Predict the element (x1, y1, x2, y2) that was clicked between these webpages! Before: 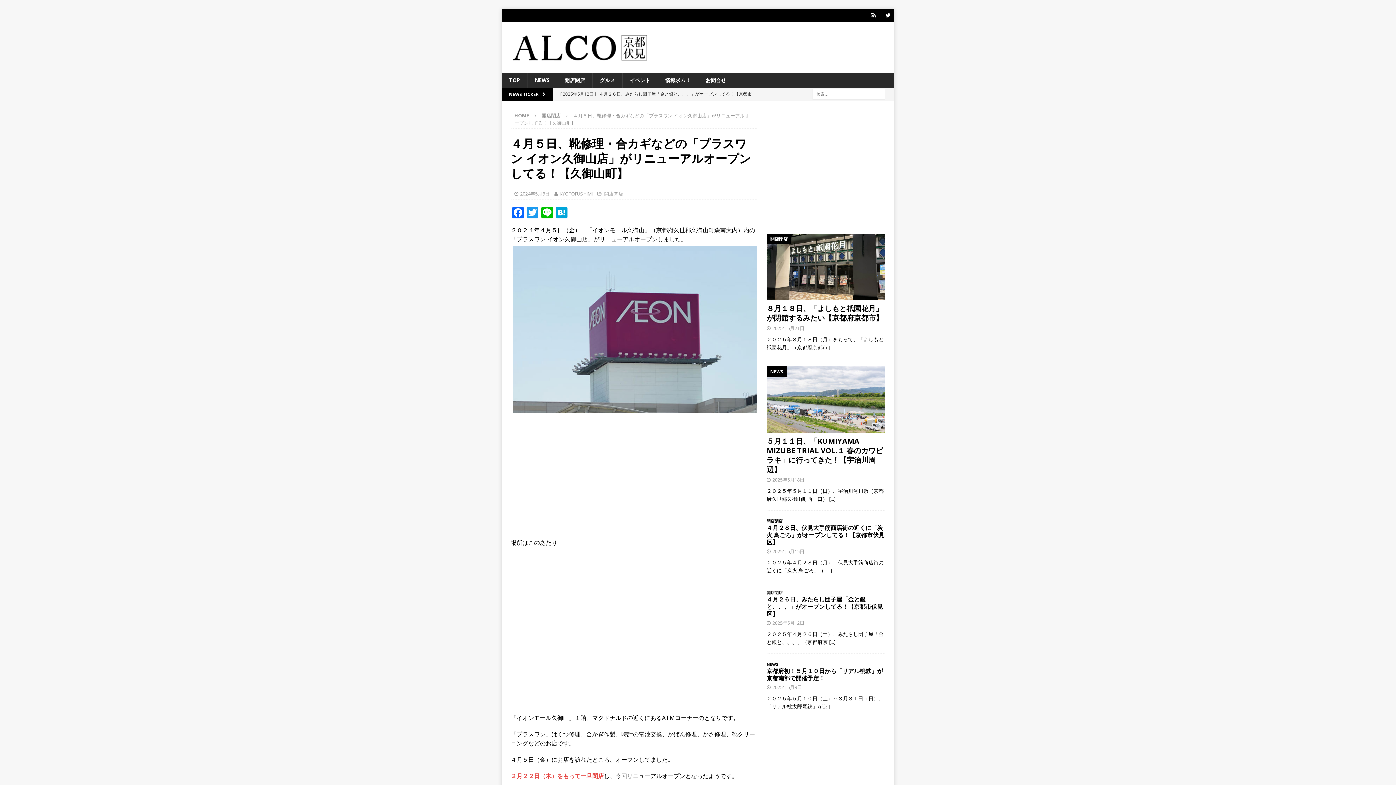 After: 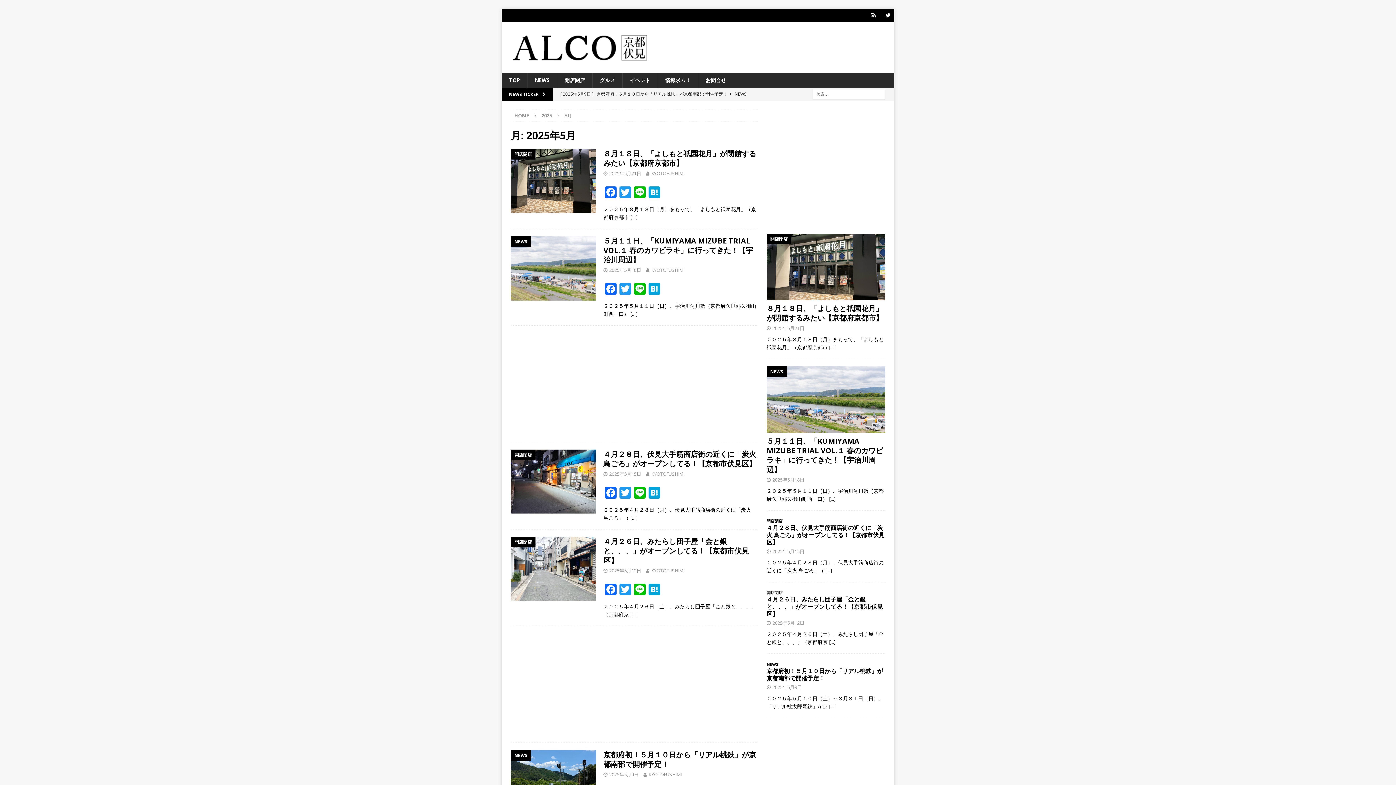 Action: bbox: (772, 476, 804, 483) label: 2025年5月18日